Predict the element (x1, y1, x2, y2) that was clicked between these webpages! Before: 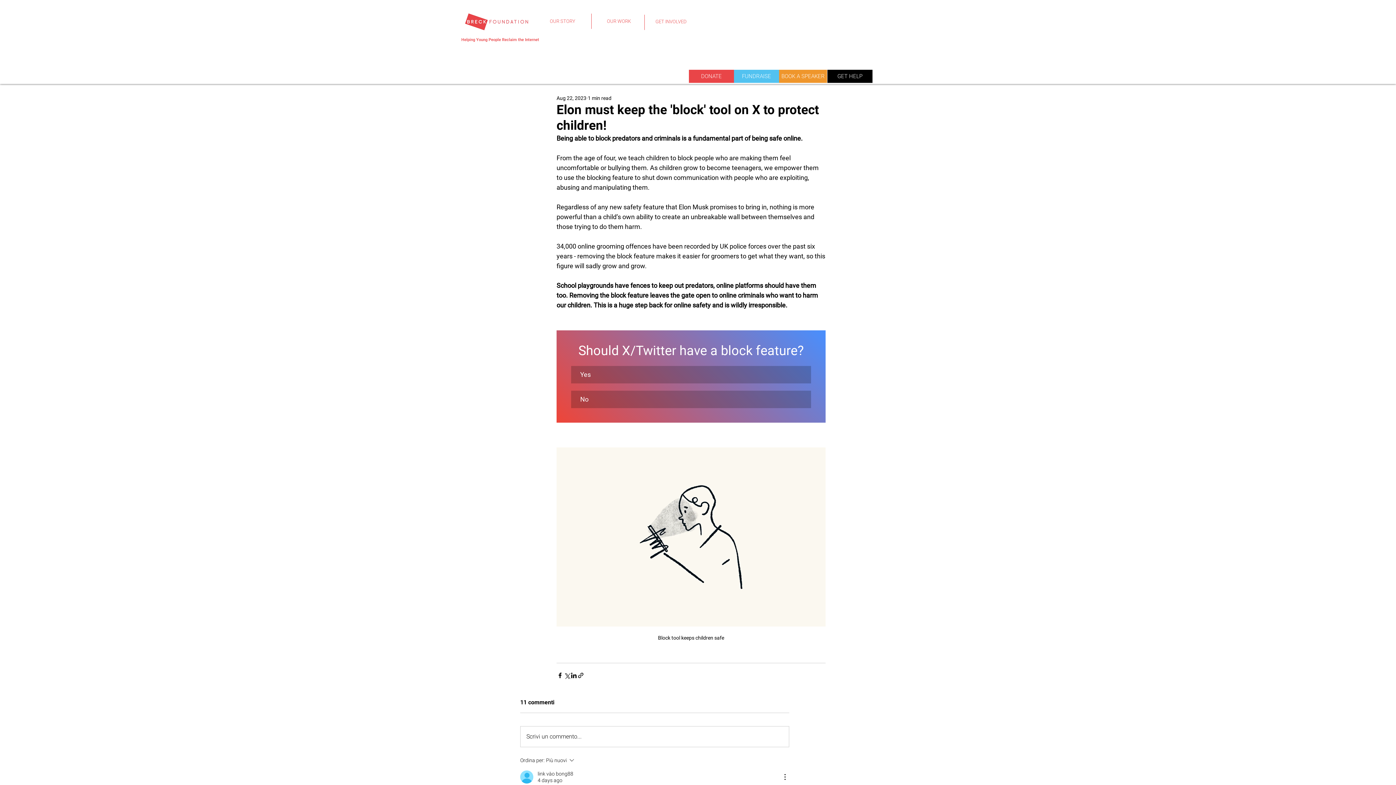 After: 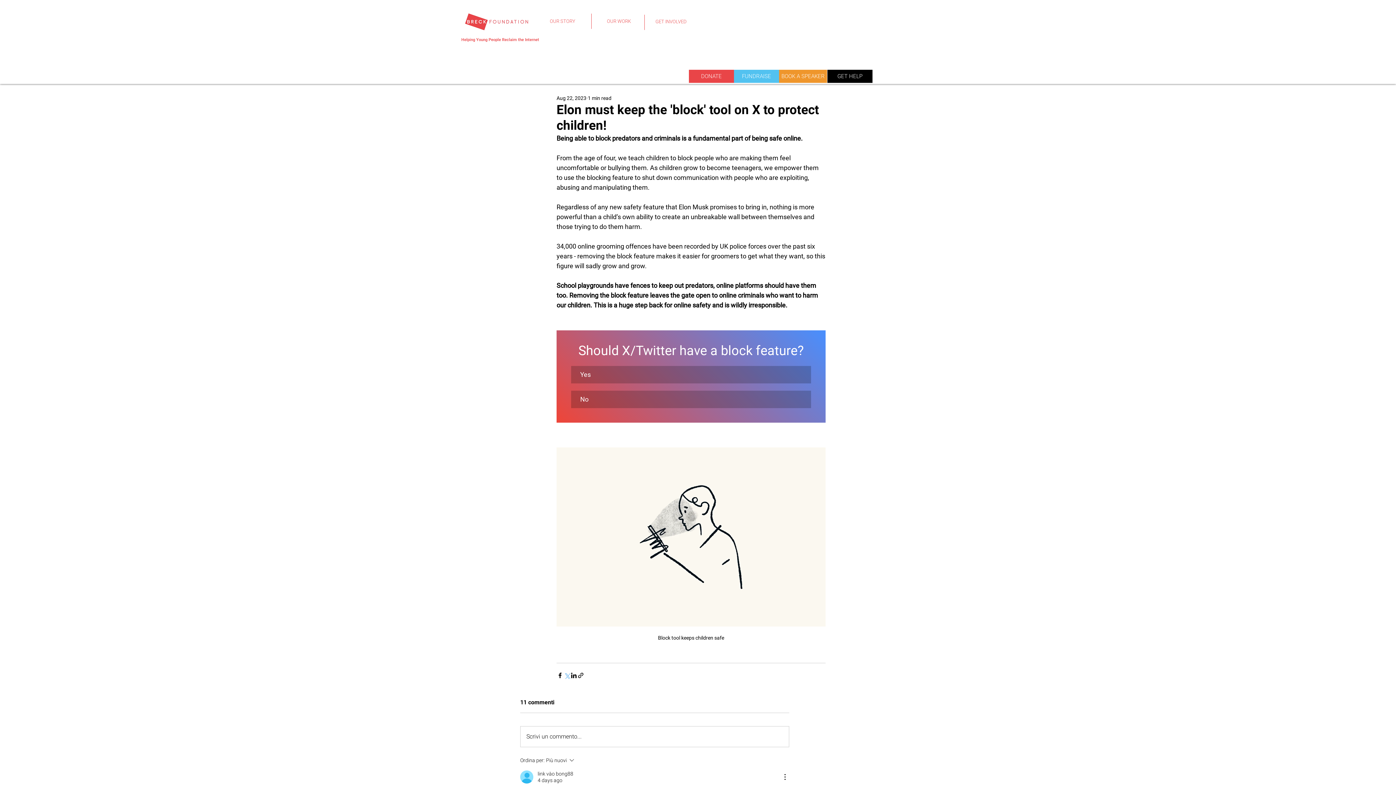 Action: label: Share via X (Twitter) bbox: (563, 672, 570, 679)